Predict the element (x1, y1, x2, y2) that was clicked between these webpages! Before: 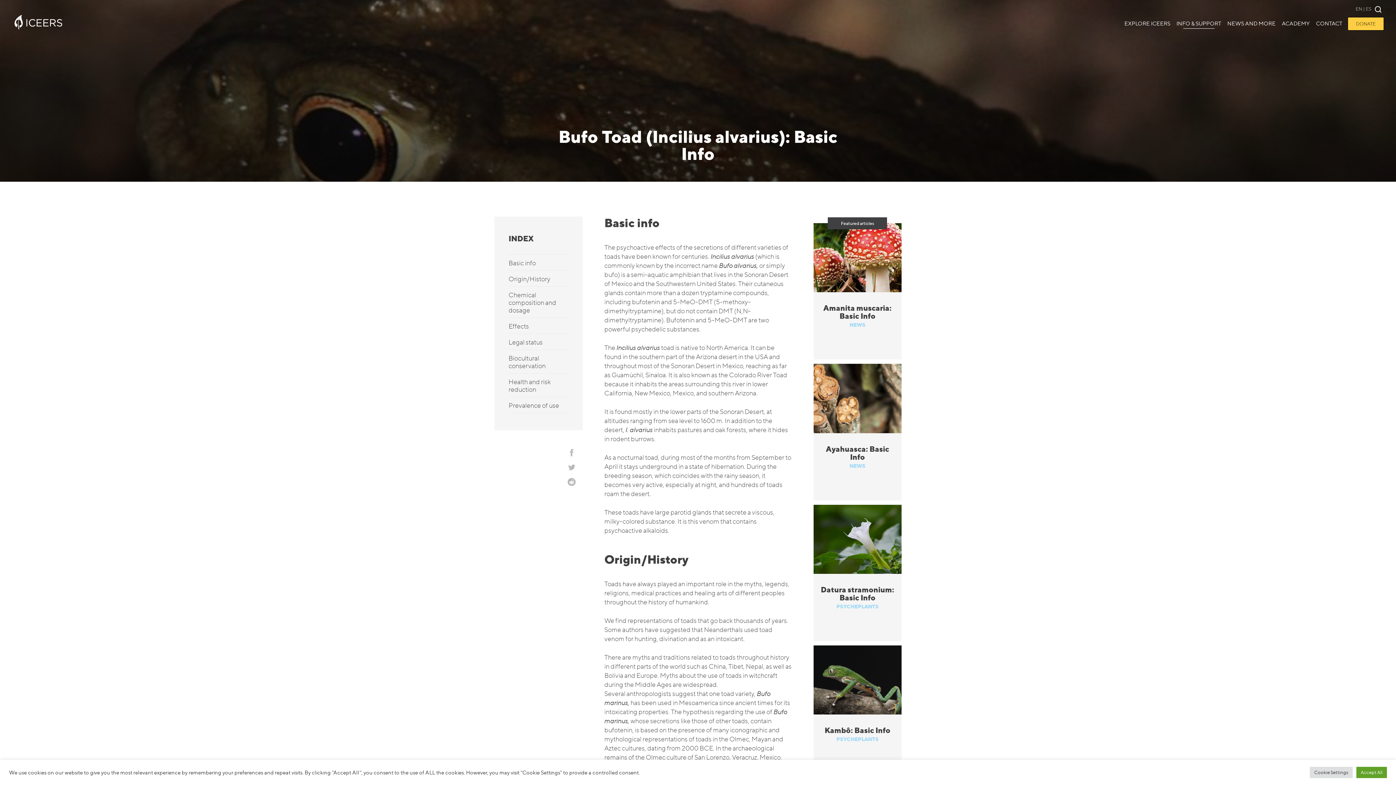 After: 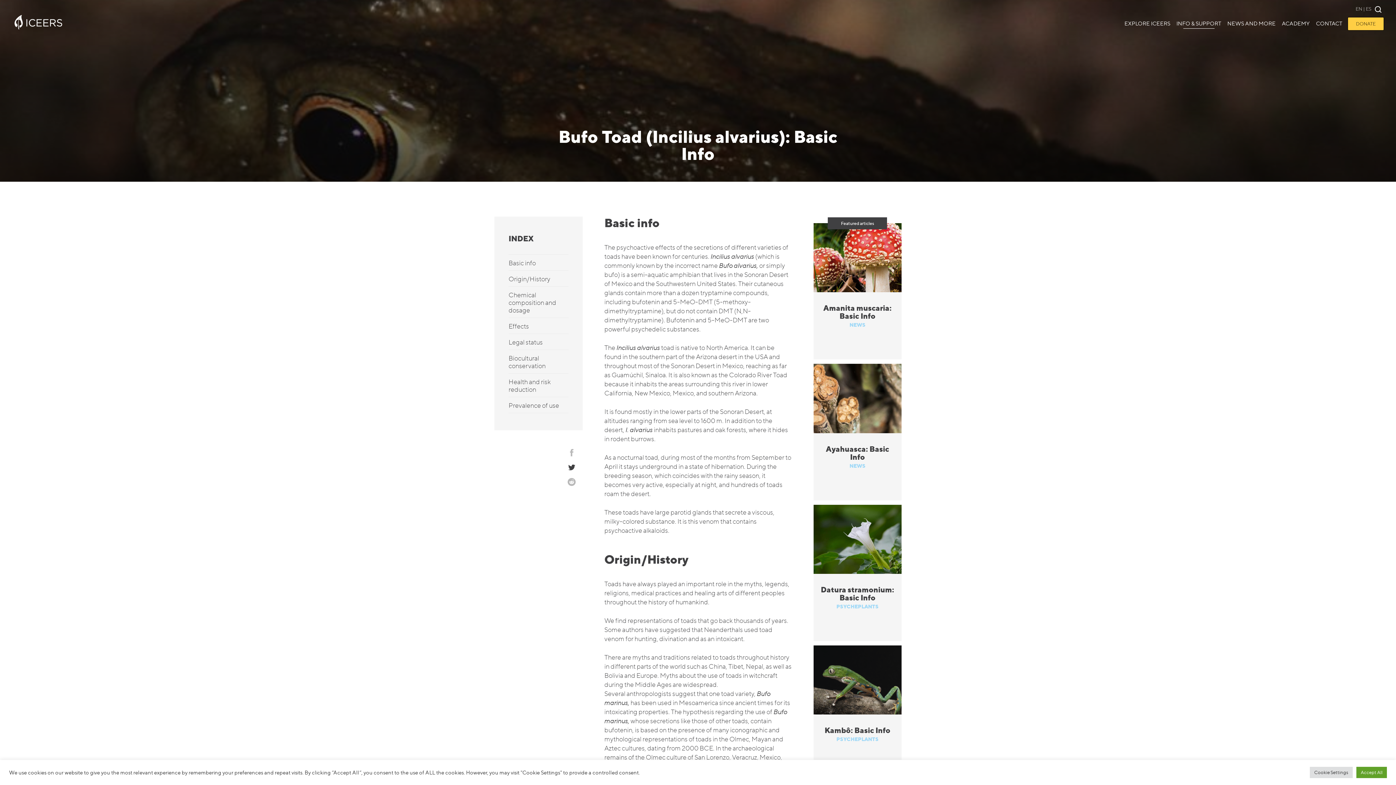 Action: bbox: (560, 462, 582, 473)